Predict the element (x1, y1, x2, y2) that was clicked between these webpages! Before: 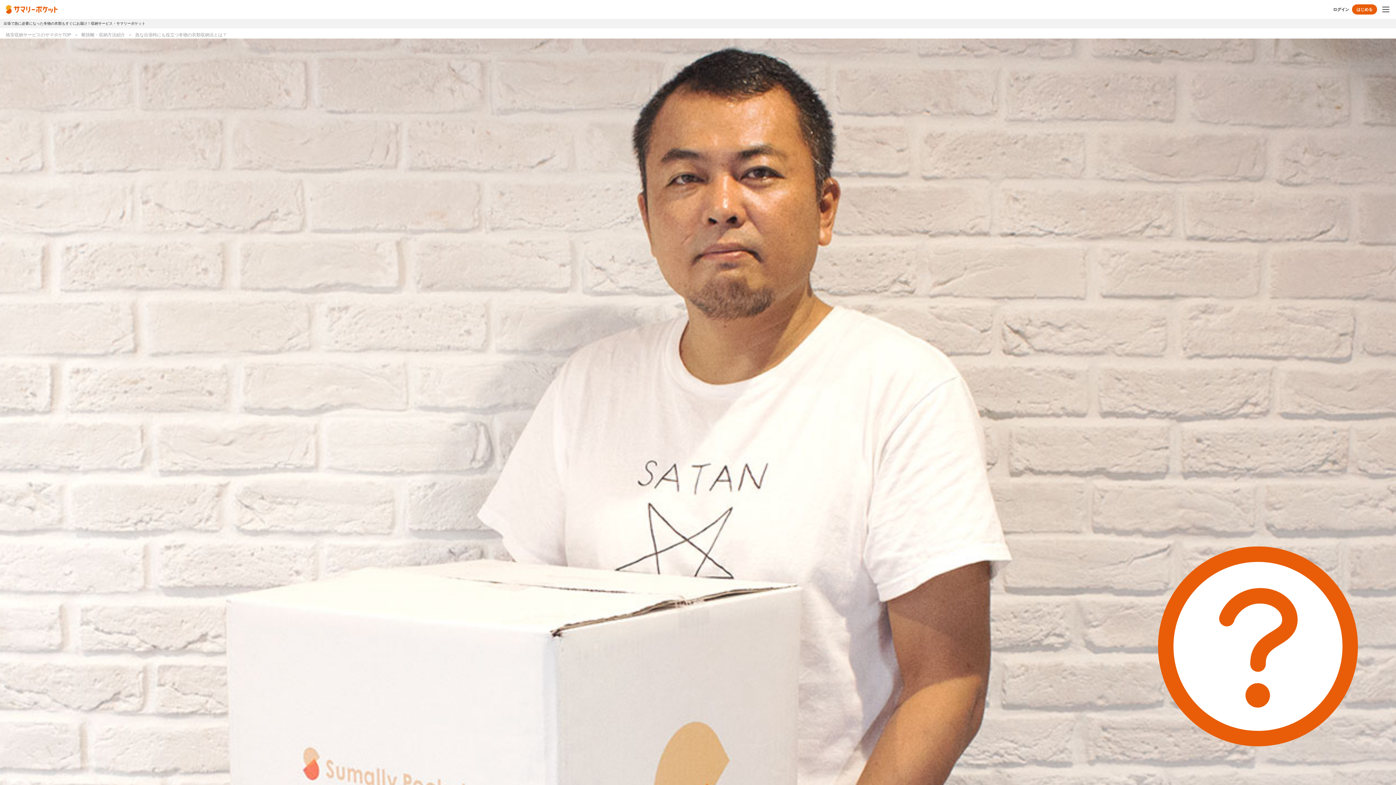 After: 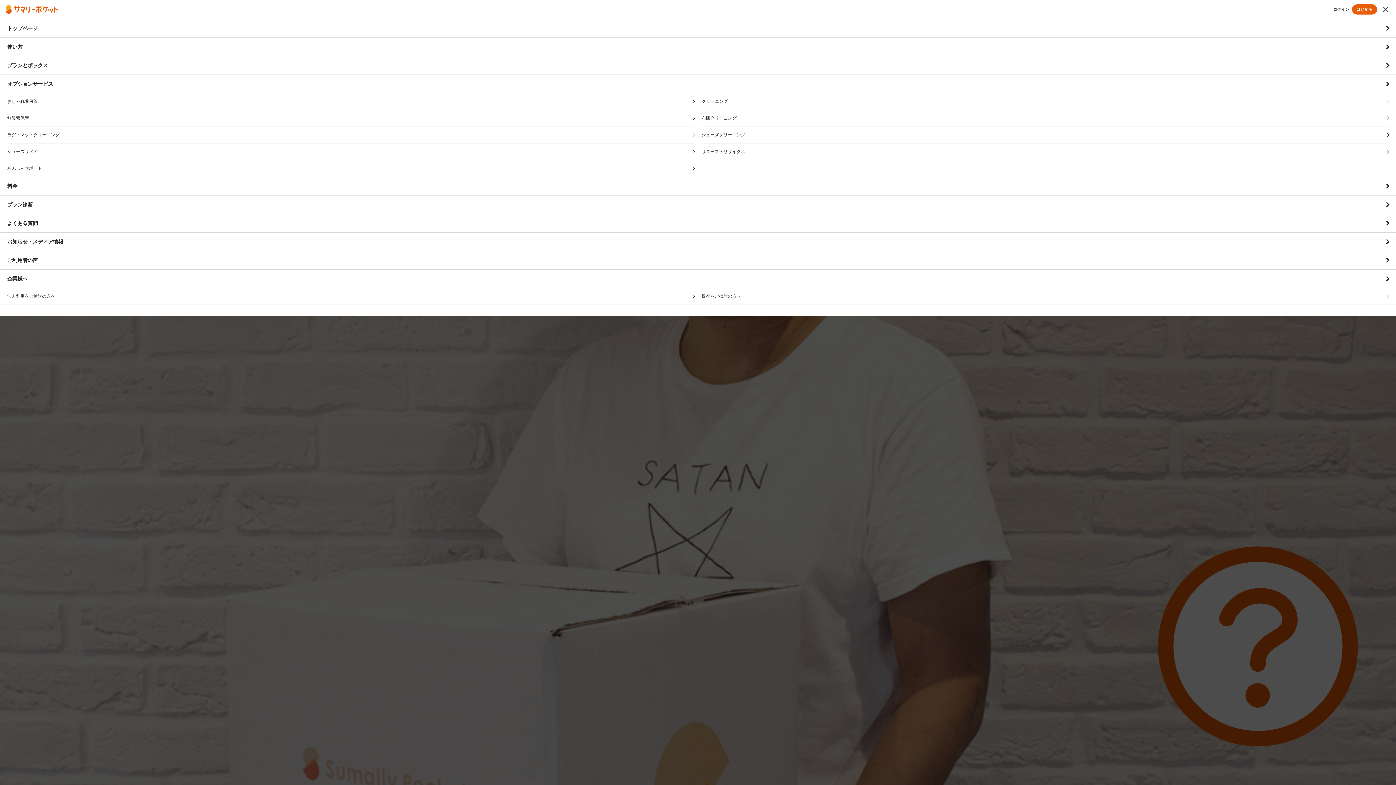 Action: label: メニュー  bbox: (1377, 2, 1394, 16)